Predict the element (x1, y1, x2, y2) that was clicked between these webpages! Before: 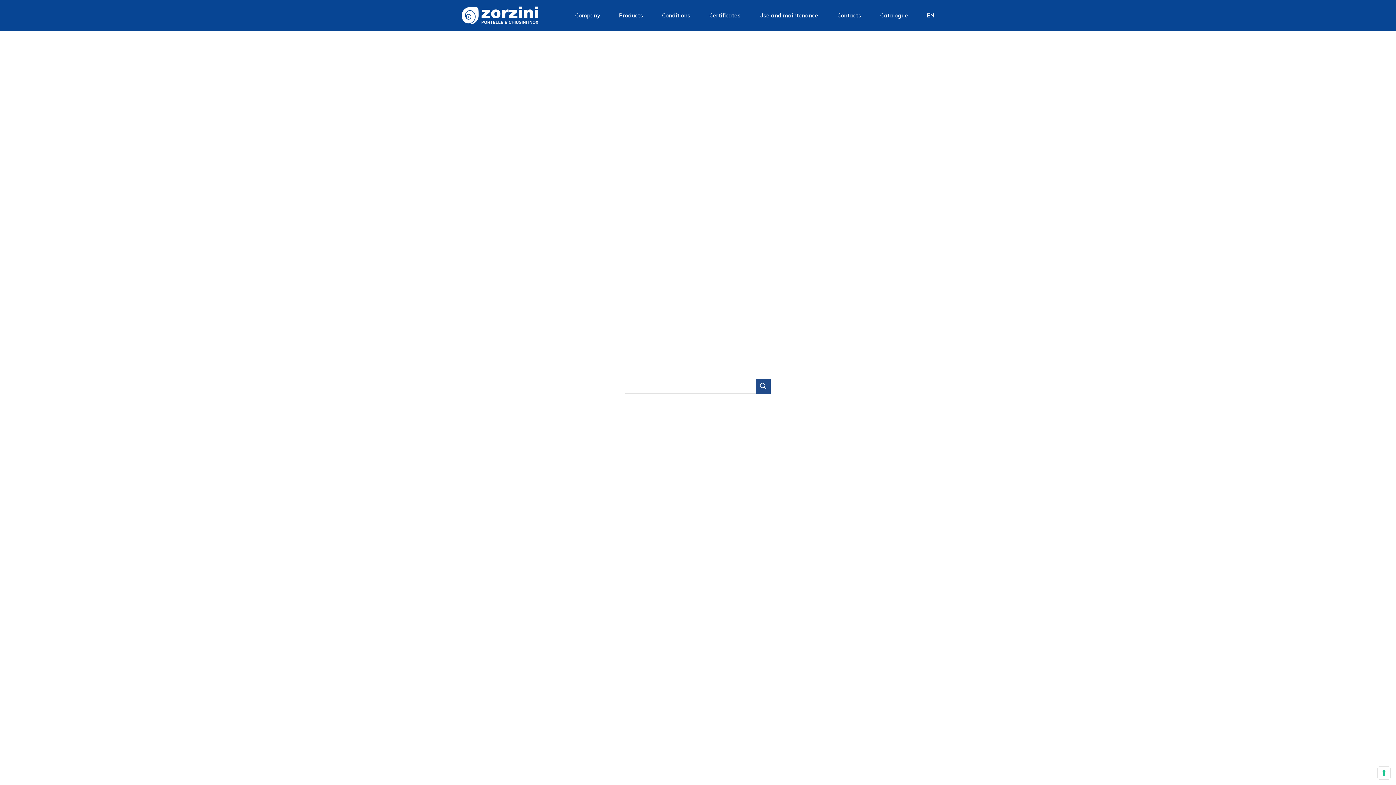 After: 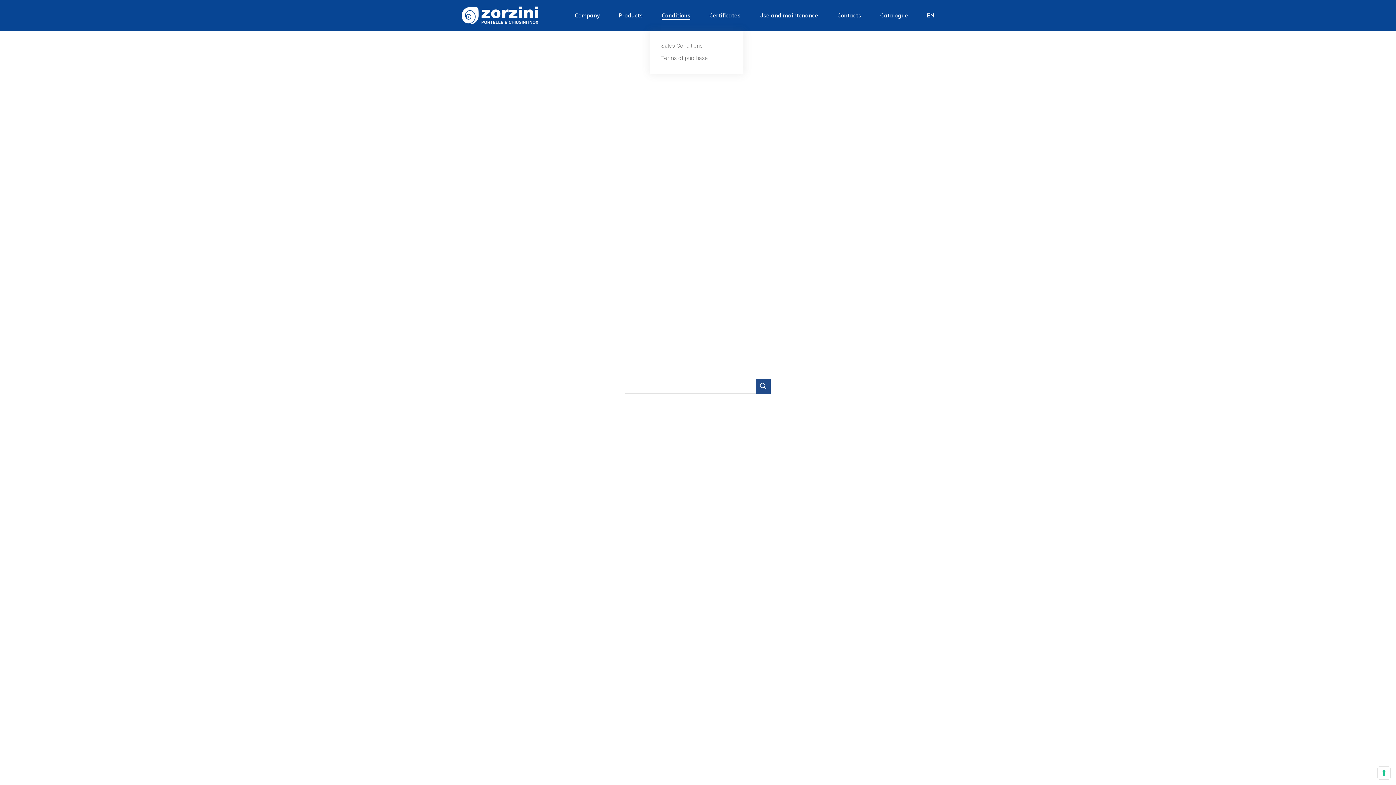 Action: label: Conditions bbox: (662, 0, 690, 30)